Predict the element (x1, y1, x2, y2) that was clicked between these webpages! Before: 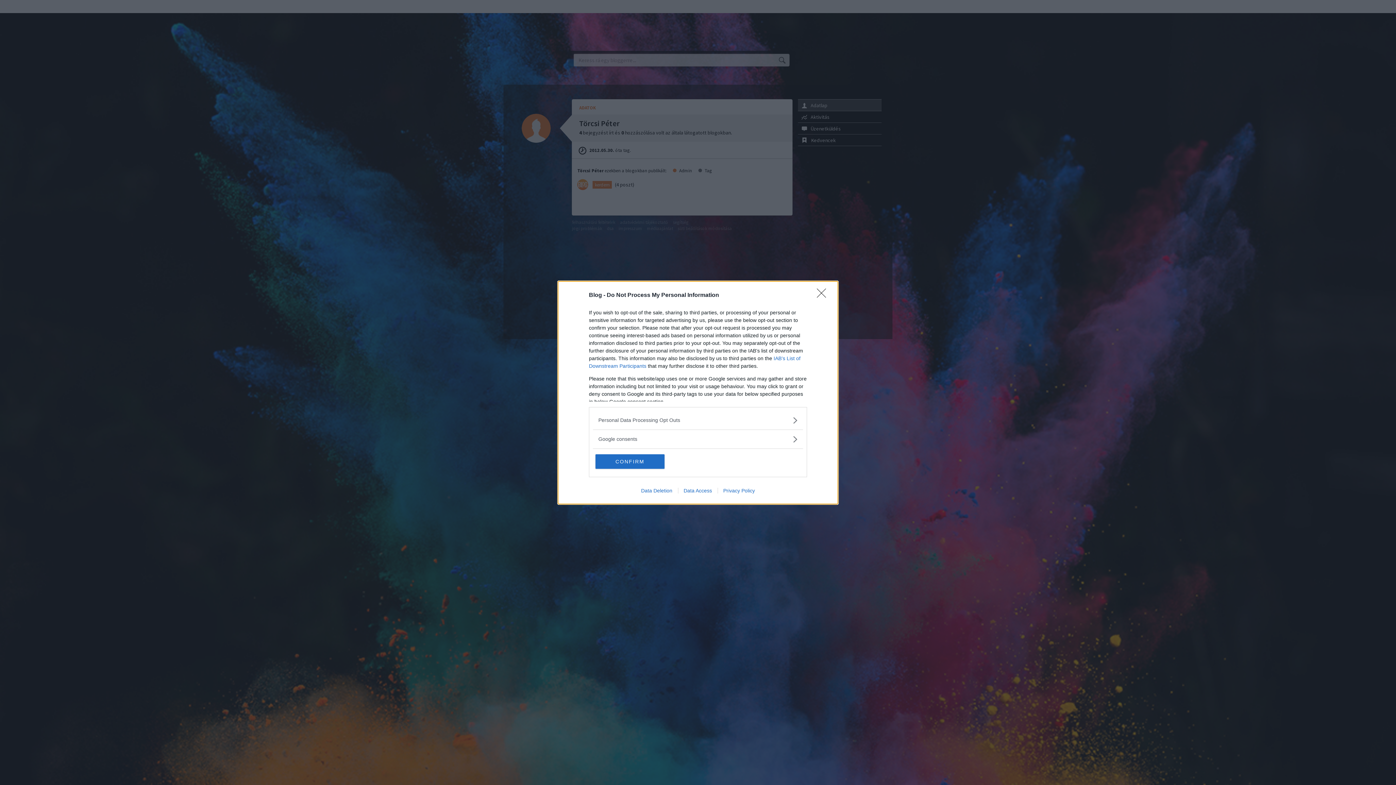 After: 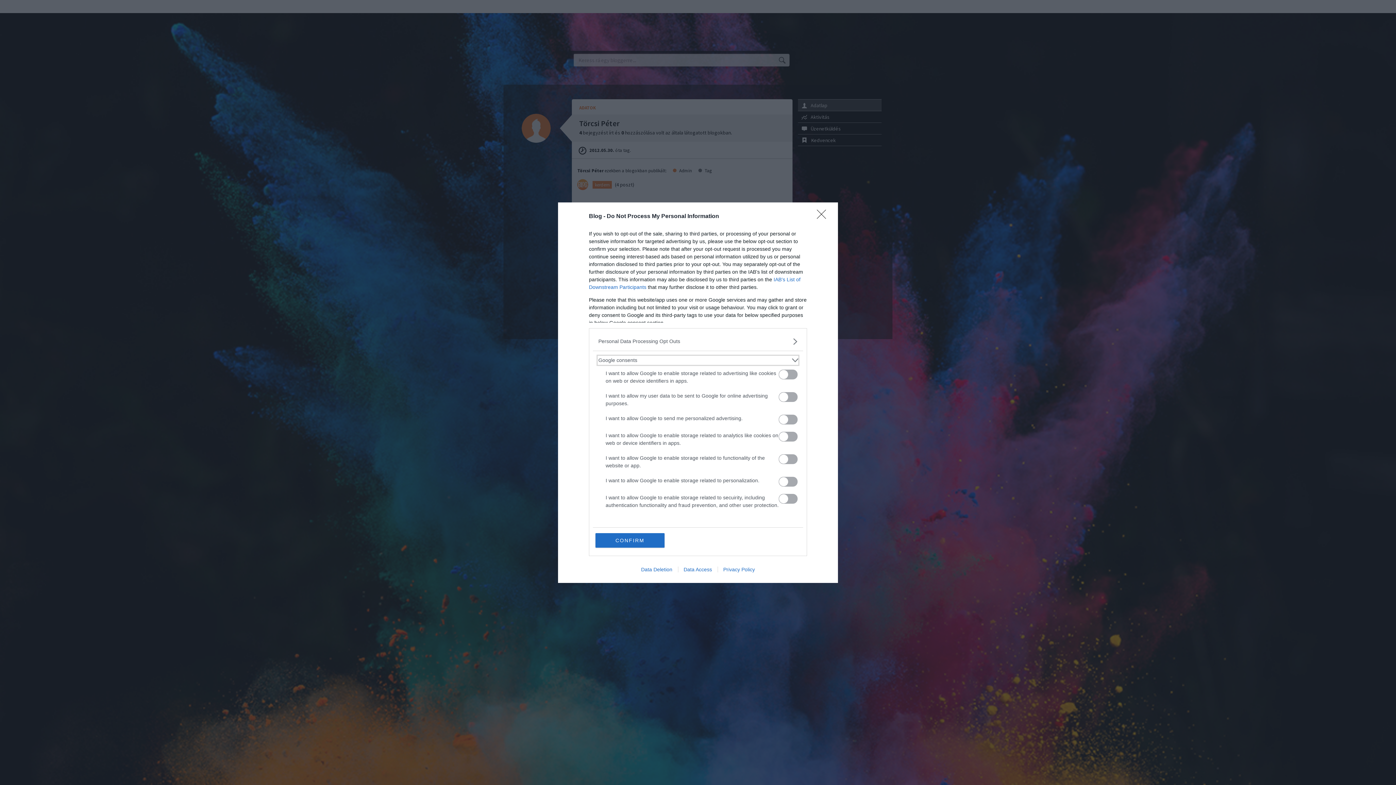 Action: label: Google consents bbox: (598, 435, 797, 443)